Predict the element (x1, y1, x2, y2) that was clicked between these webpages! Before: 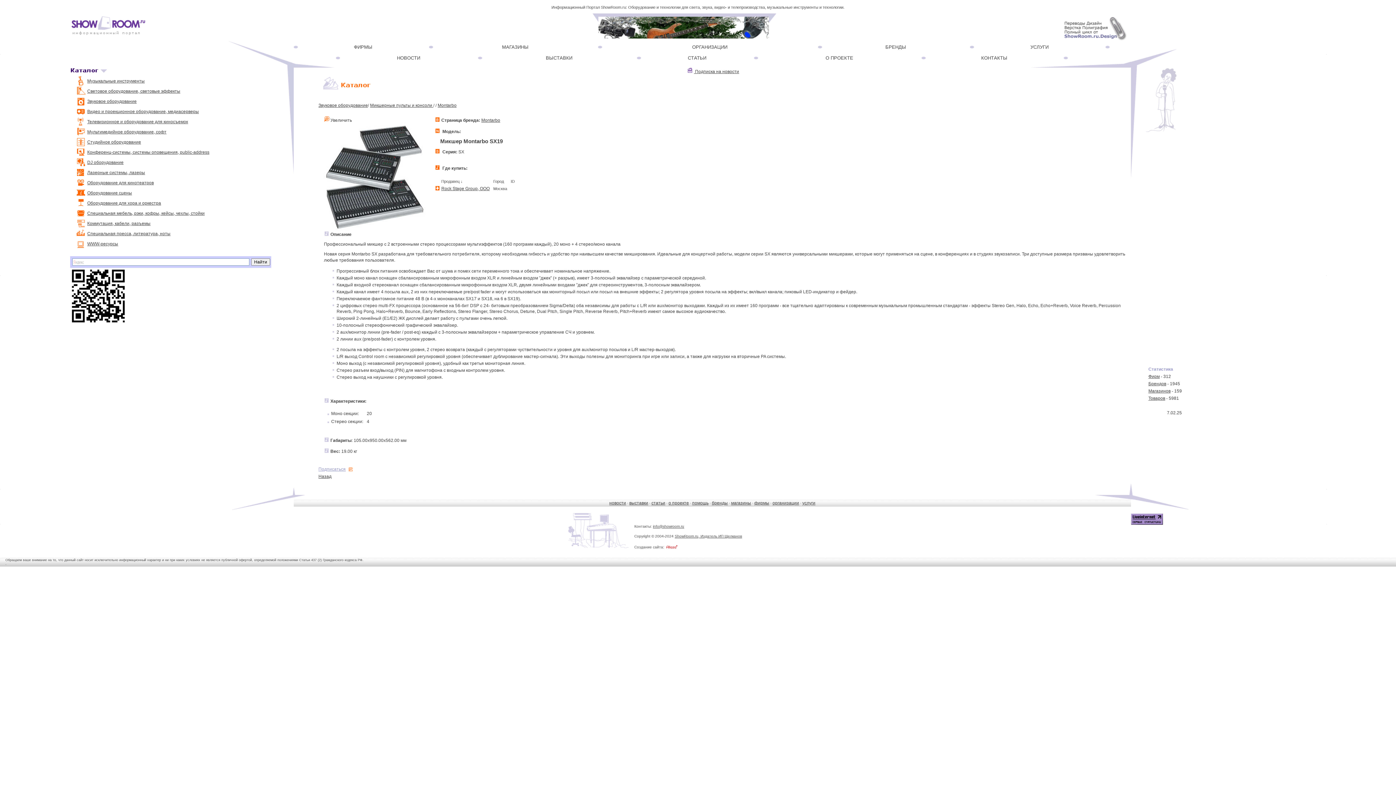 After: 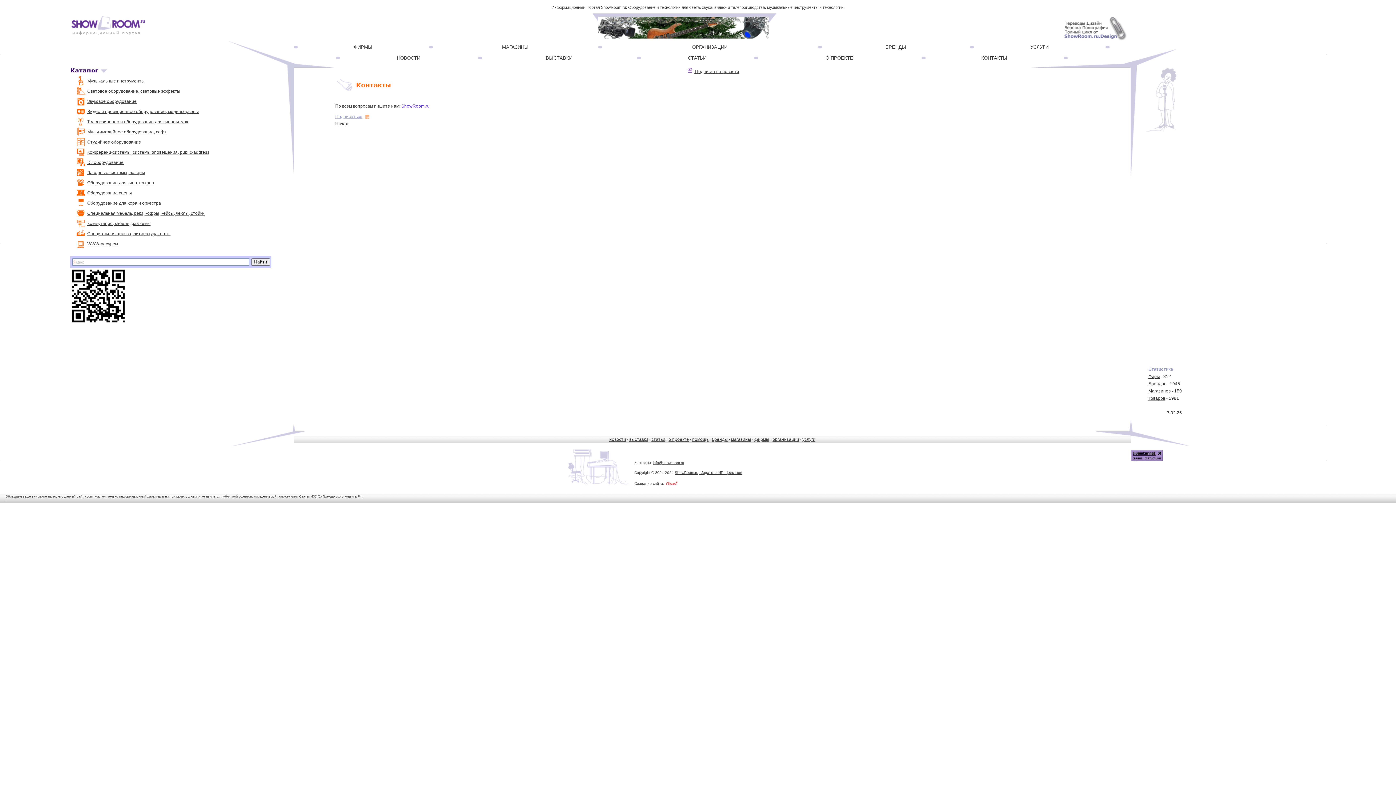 Action: bbox: (692, 500, 708, 505) label: помощь